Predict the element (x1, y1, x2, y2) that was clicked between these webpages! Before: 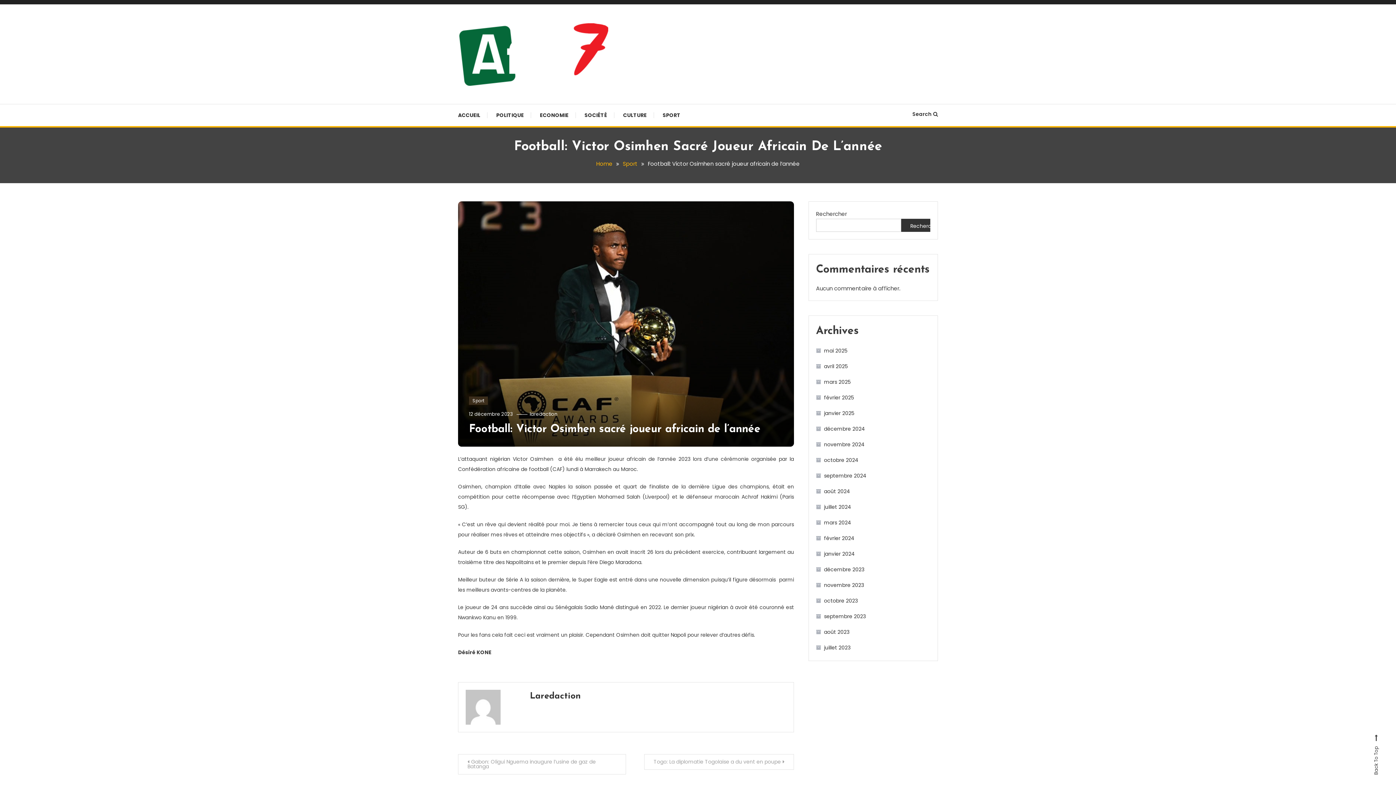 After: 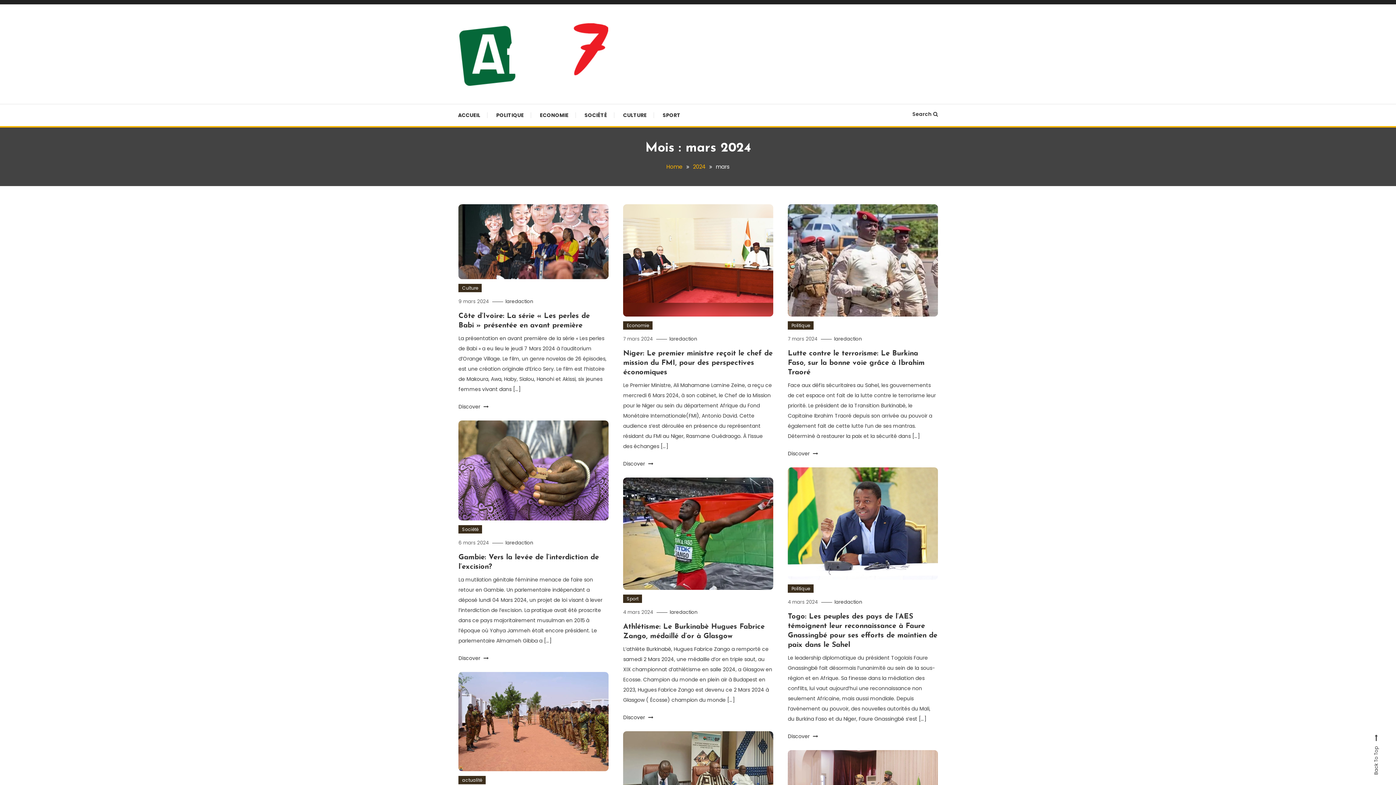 Action: bbox: (816, 517, 851, 528) label: mars 2024